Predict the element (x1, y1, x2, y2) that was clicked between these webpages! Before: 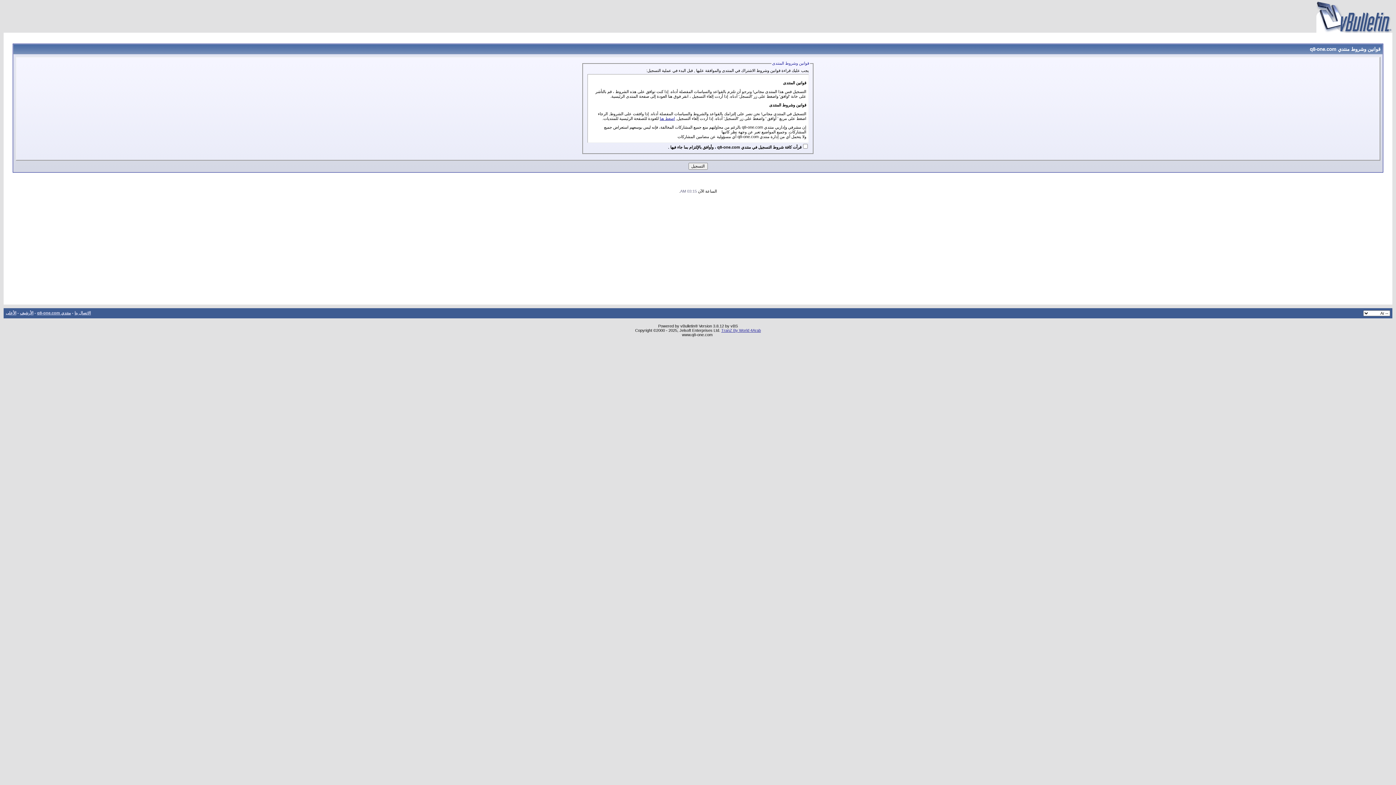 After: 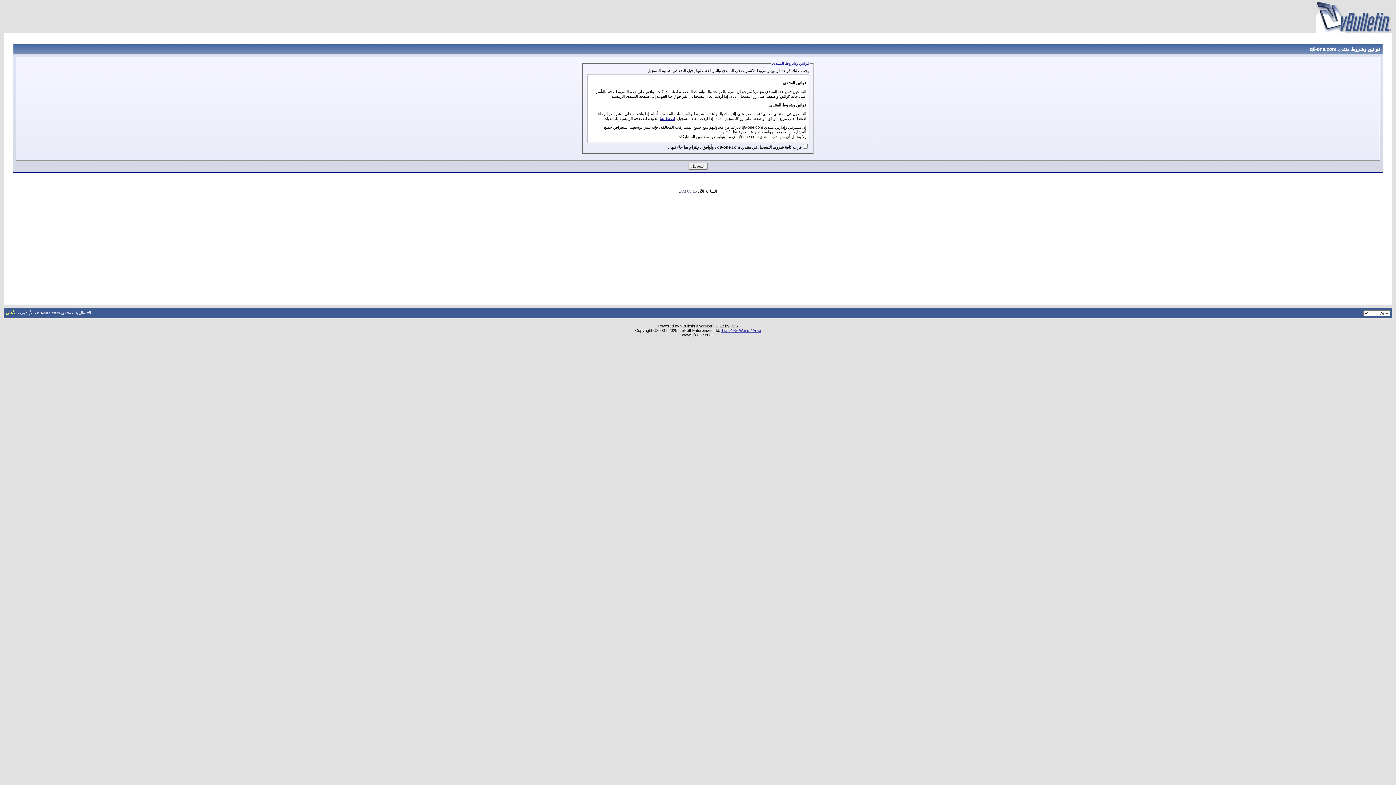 Action: bbox: (5, 310, 16, 315) label: الأعلى